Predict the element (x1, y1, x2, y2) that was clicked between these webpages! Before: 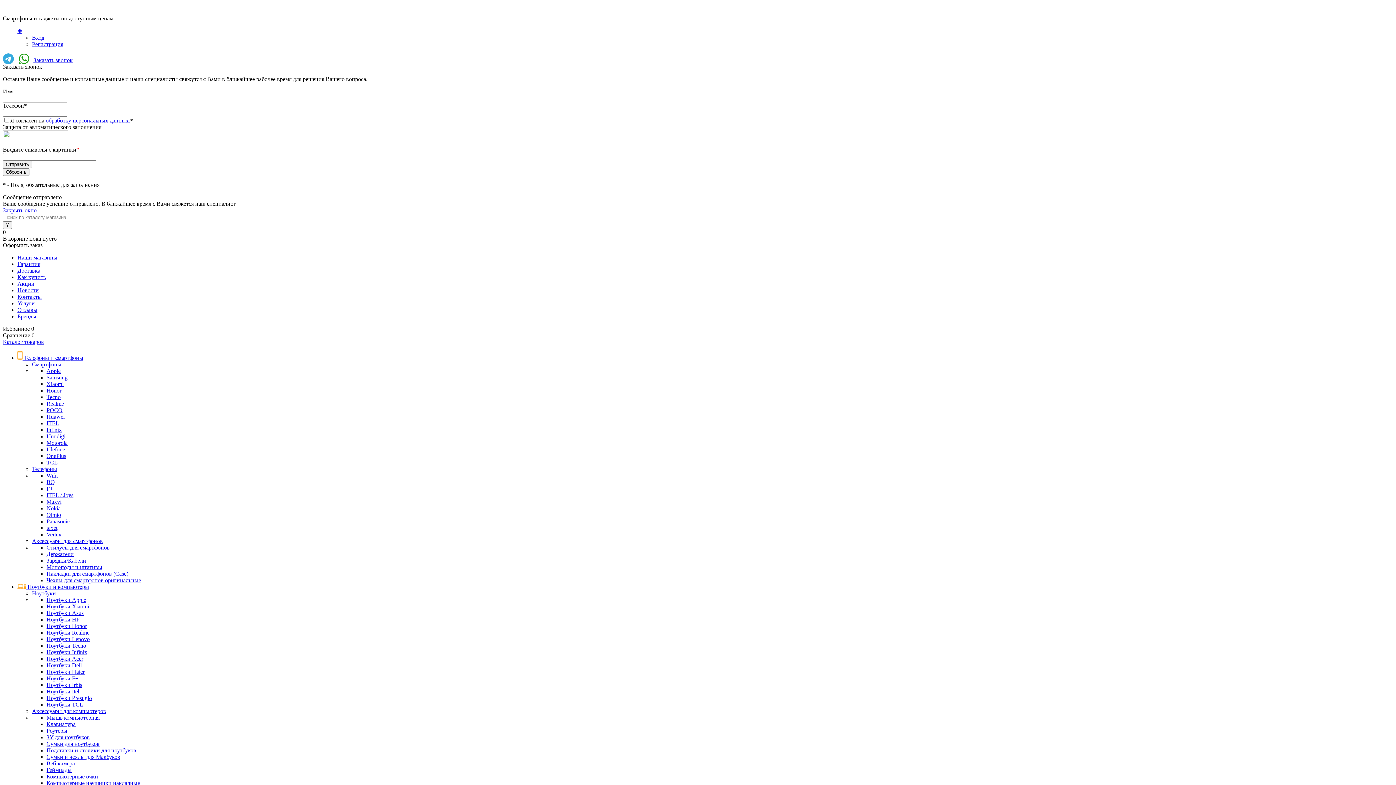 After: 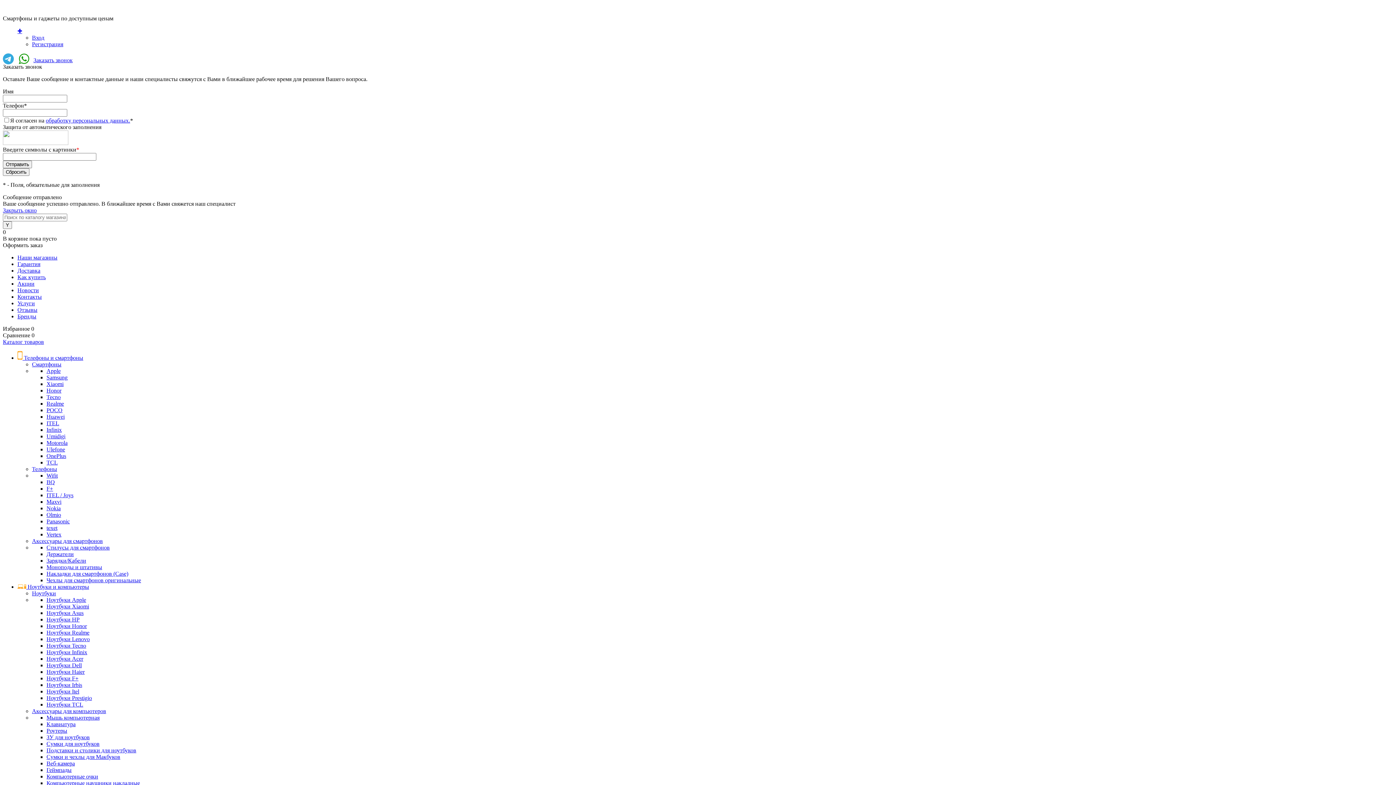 Action: label: Ноутбуки Infinix bbox: (46, 649, 87, 655)